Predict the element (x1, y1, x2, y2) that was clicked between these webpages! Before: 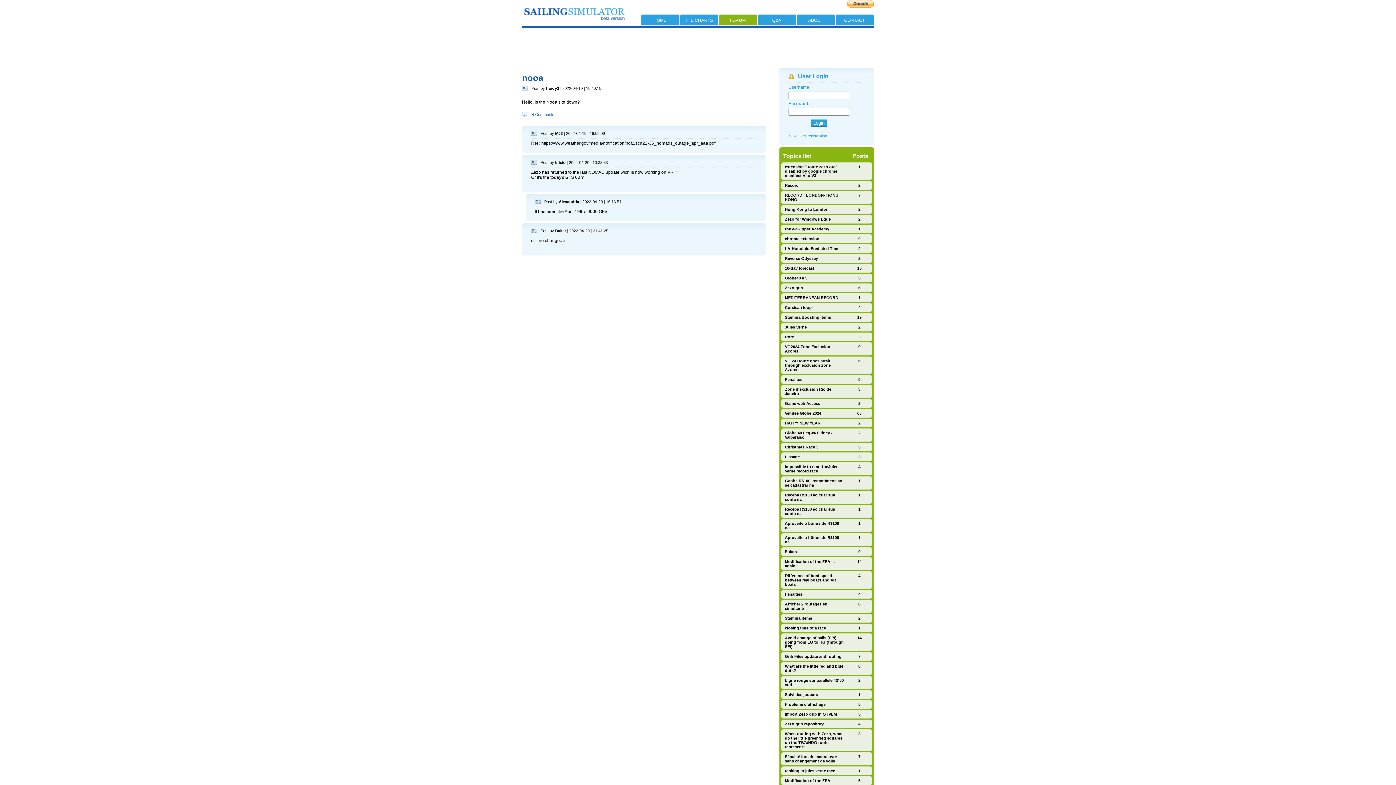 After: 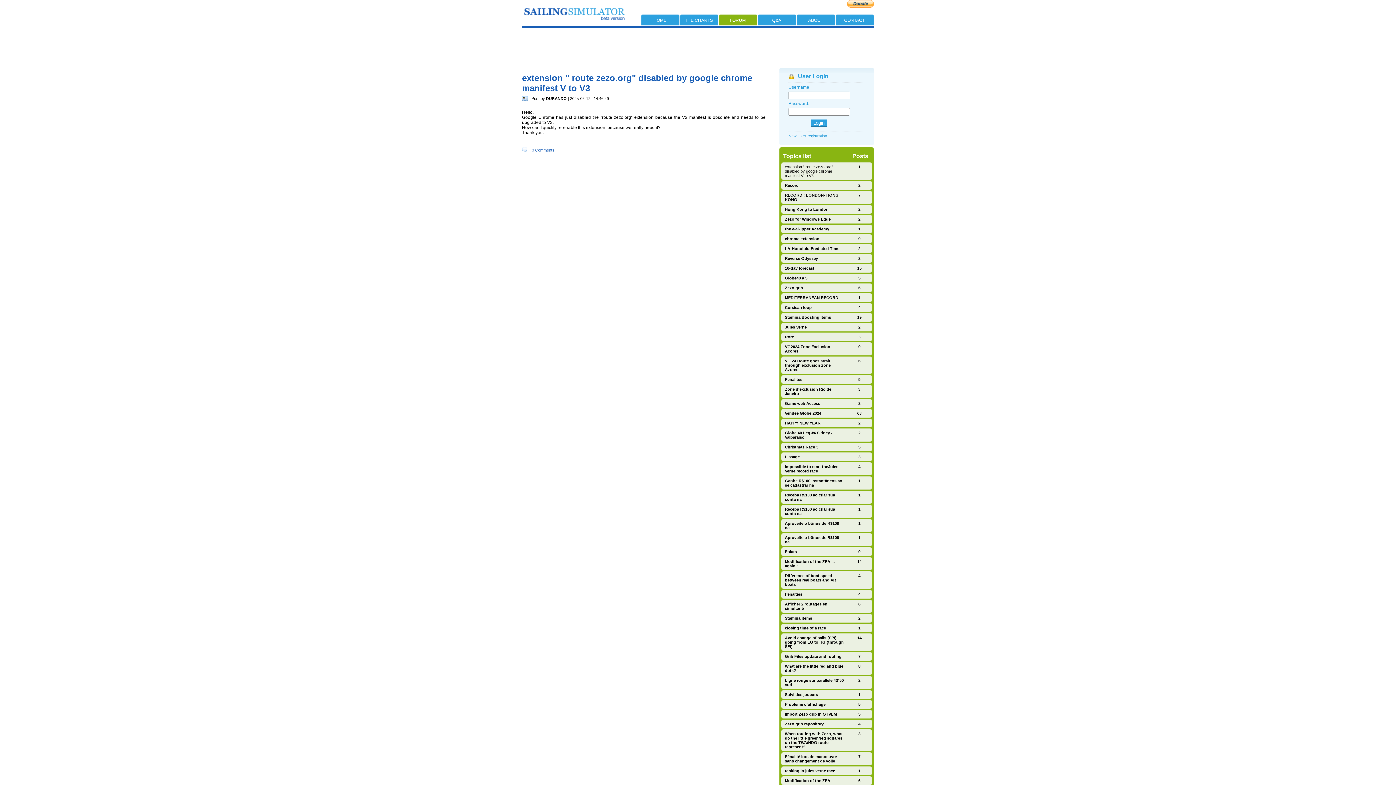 Action: label: extension " route zezo.org" disabled by google chrome manifest V to V3 bbox: (785, 164, 837, 177)